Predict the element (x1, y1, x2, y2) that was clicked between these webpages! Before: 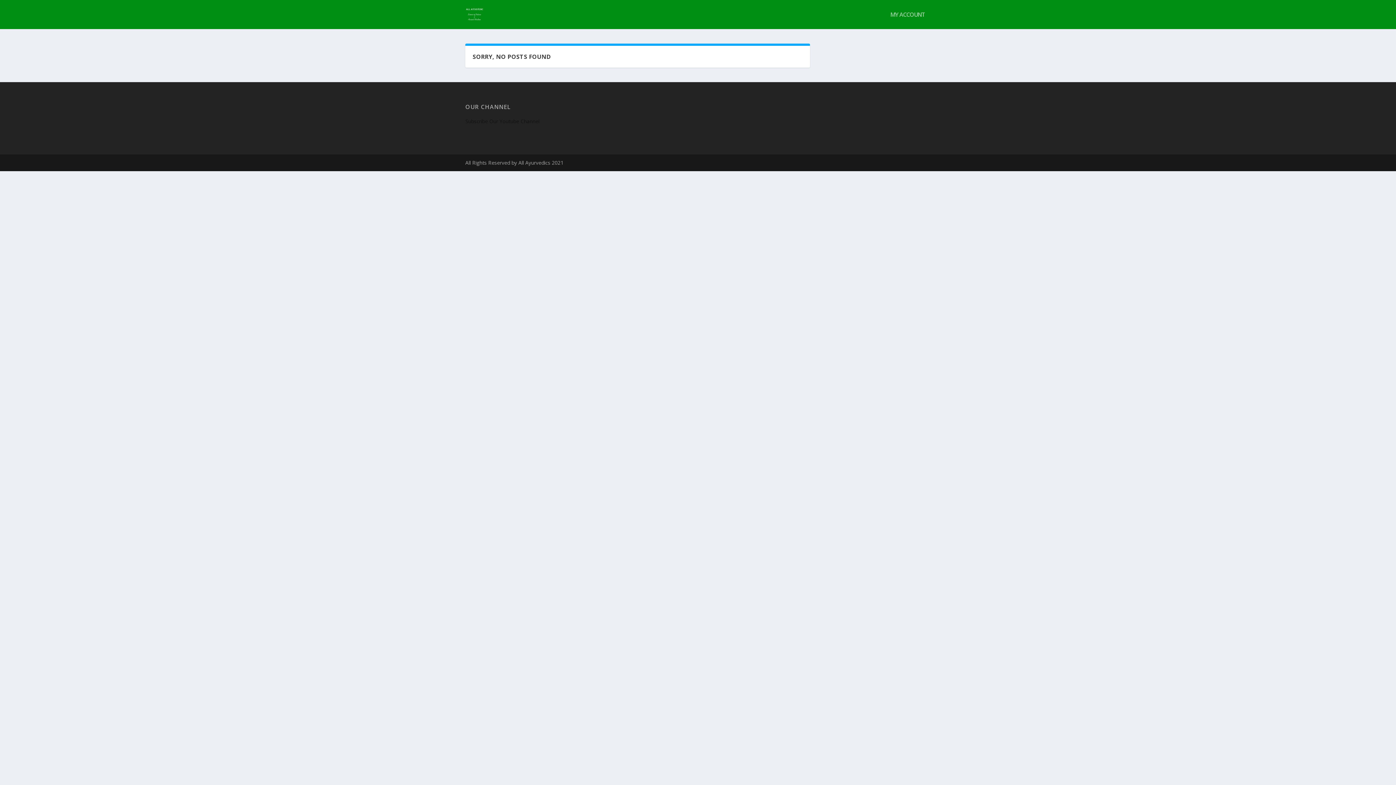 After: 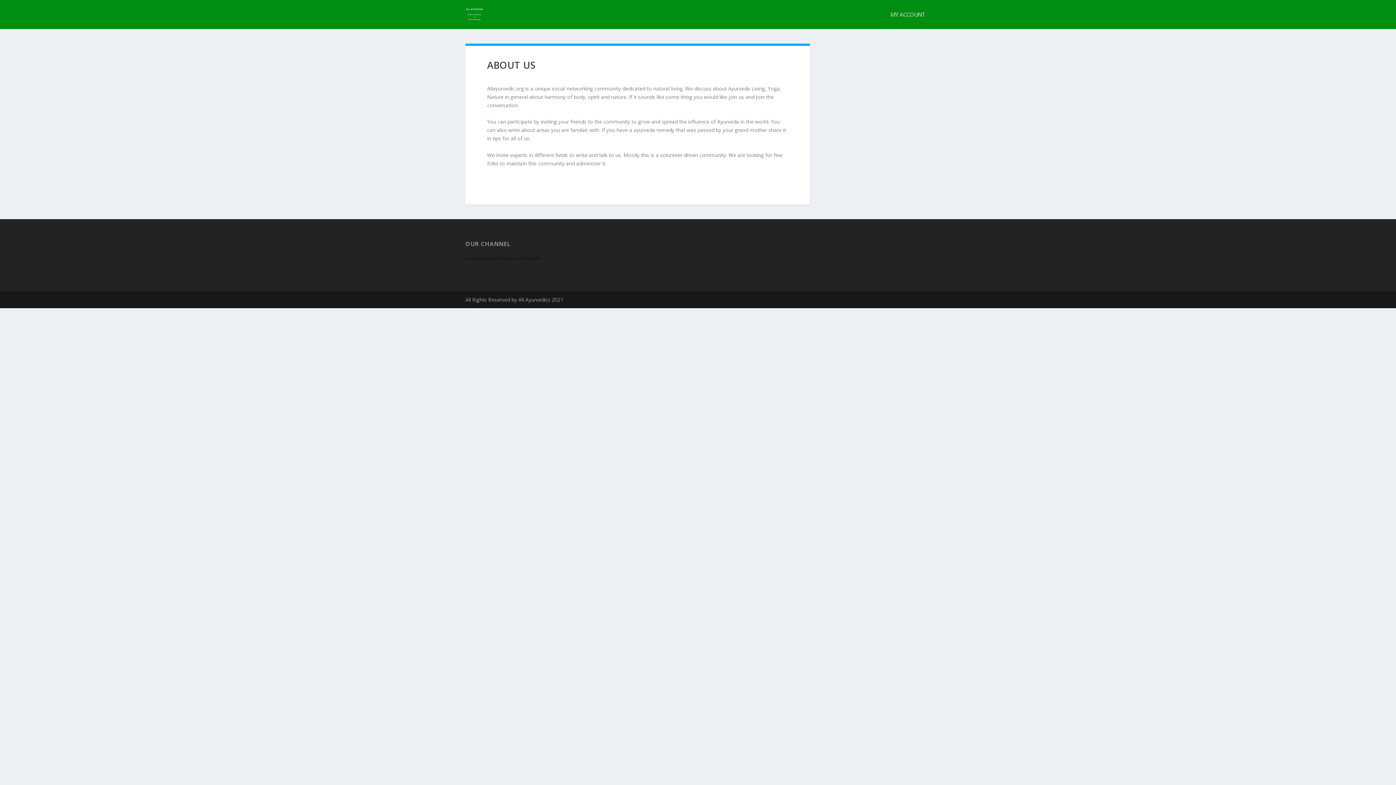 Action: bbox: (465, 5, 483, 23)